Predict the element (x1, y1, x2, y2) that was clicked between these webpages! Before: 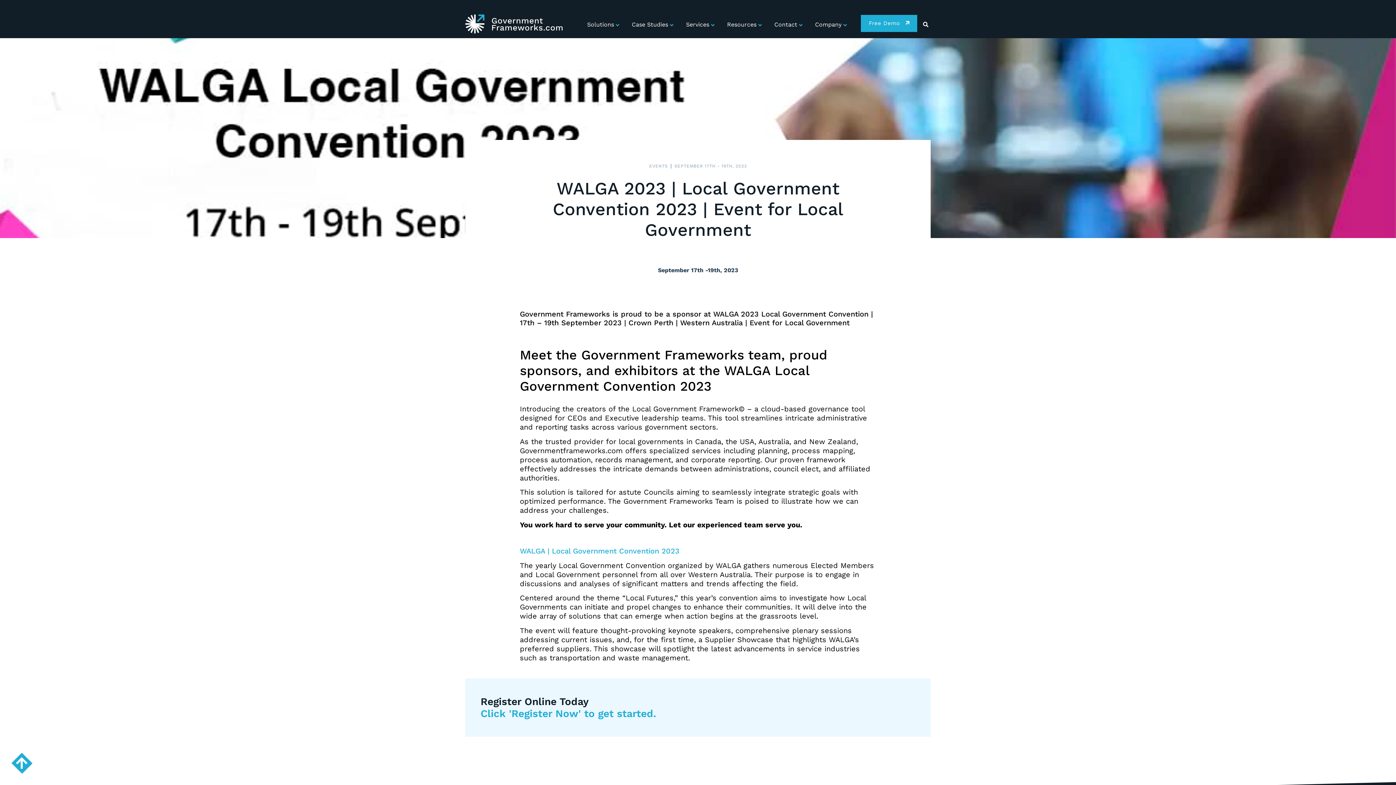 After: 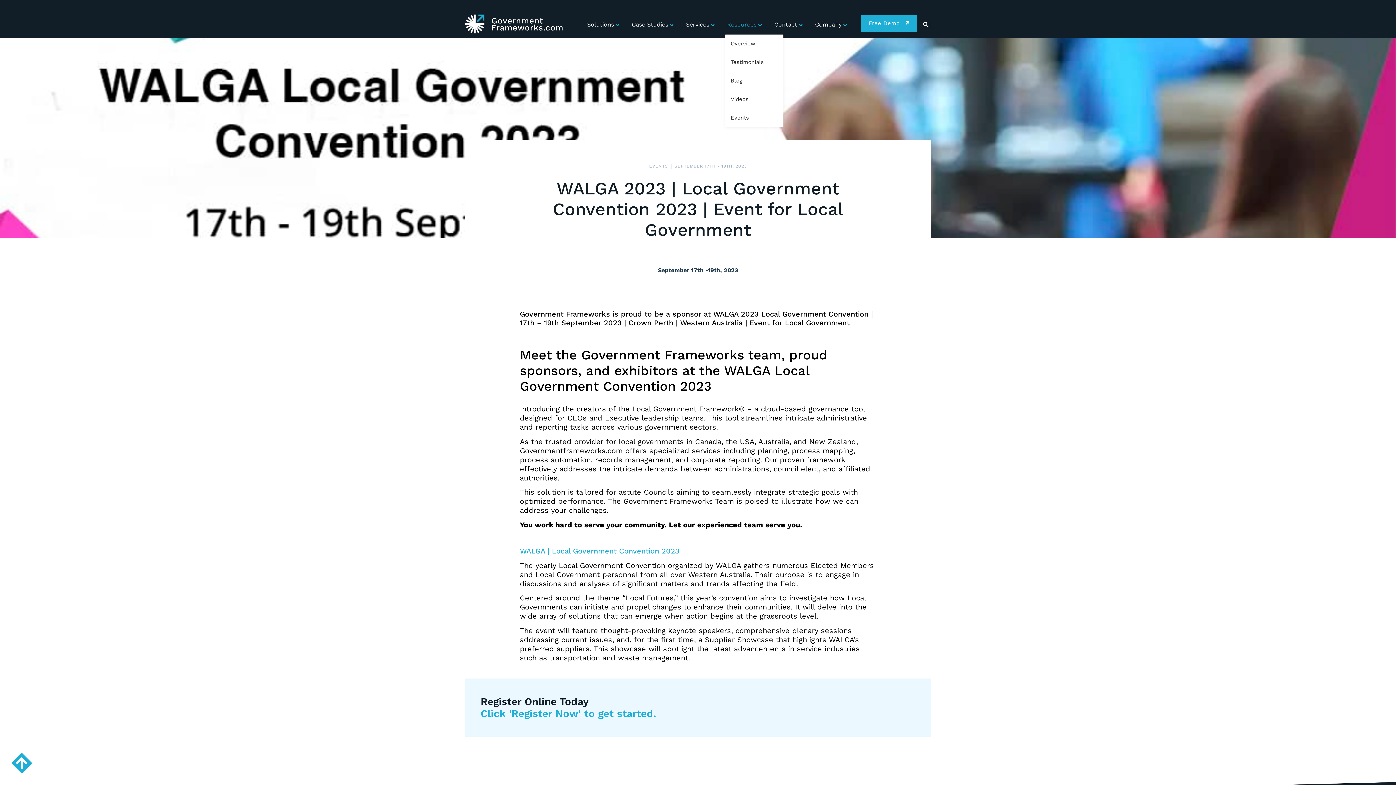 Action: bbox: (725, 16, 763, 32) label: Resources